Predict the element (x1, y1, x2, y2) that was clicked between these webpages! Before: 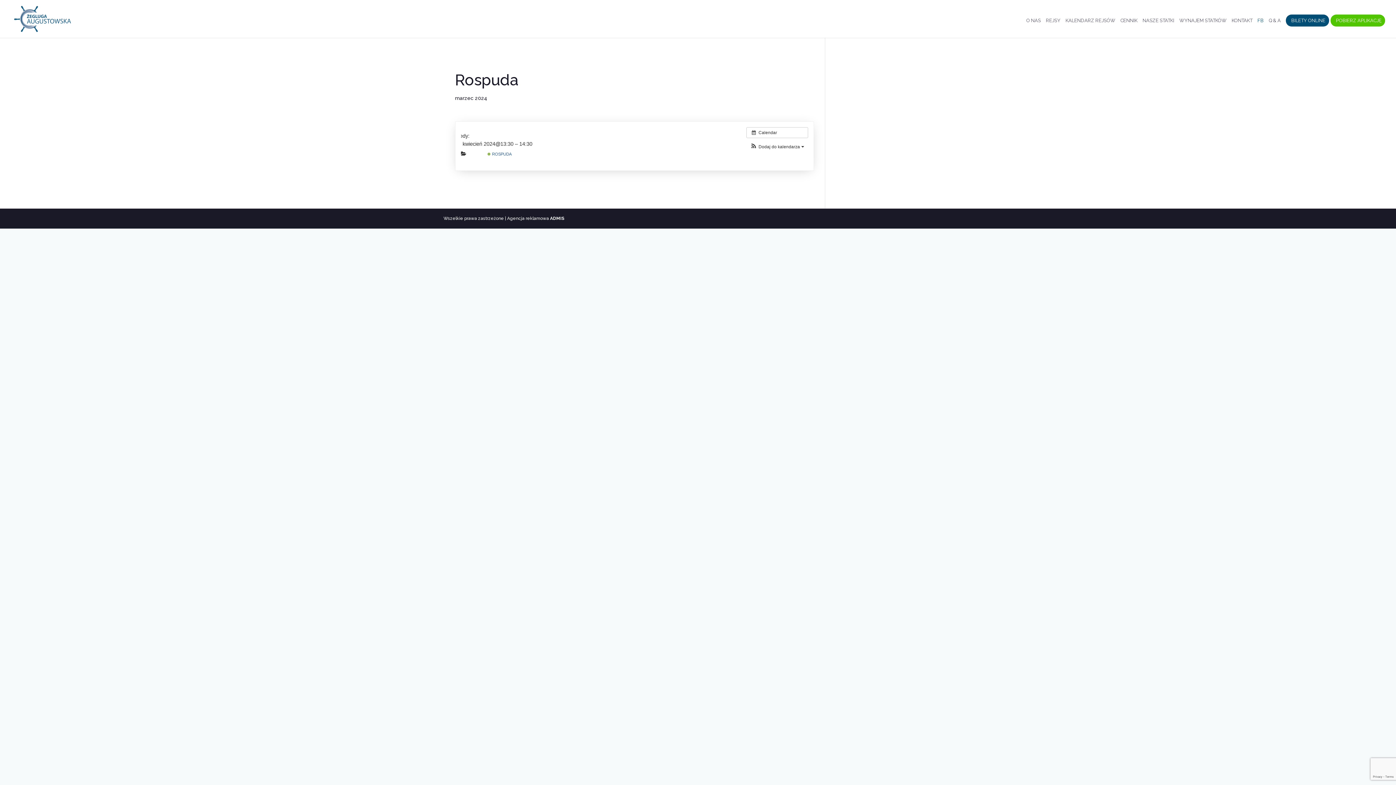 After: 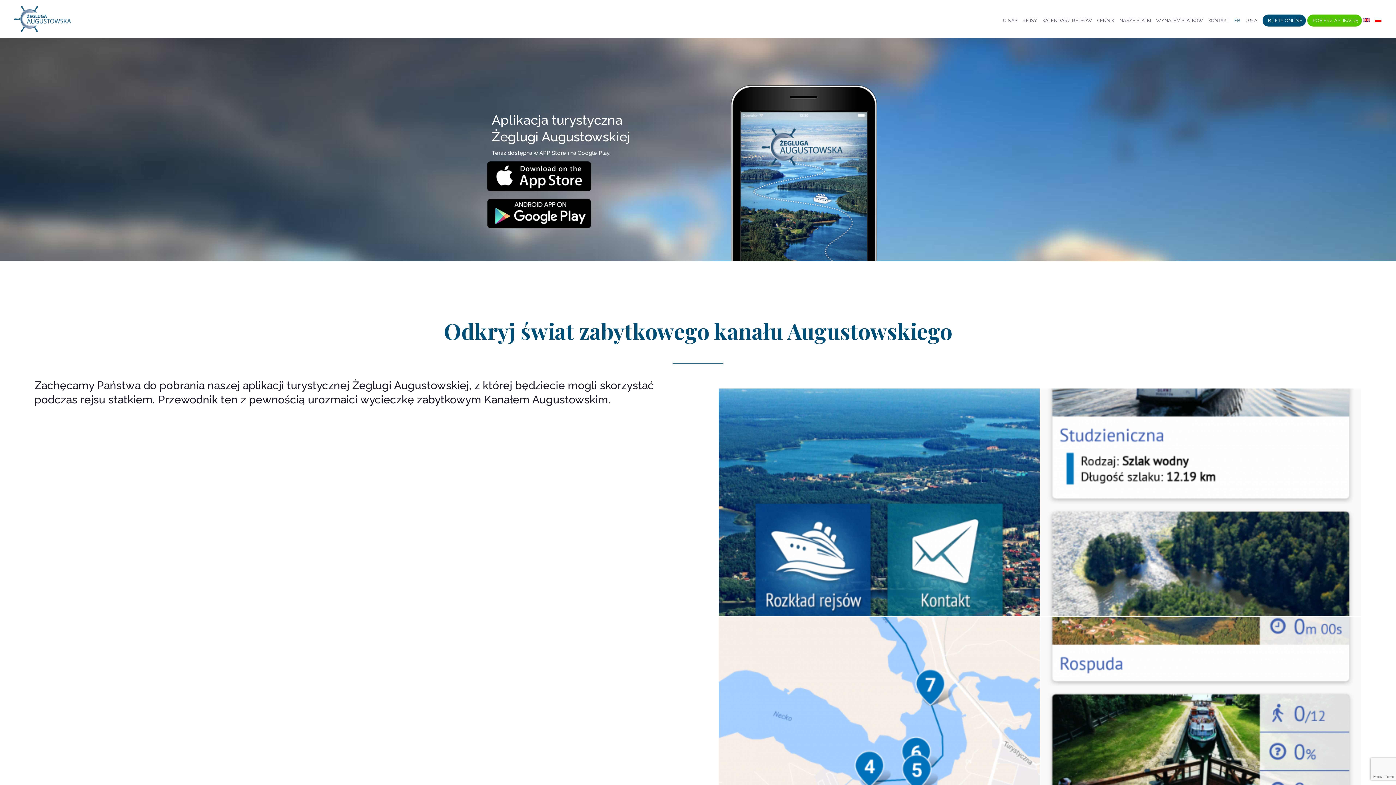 Action: bbox: (1336, 18, 1381, 37) label: POBIERZ APLIKACJĘ